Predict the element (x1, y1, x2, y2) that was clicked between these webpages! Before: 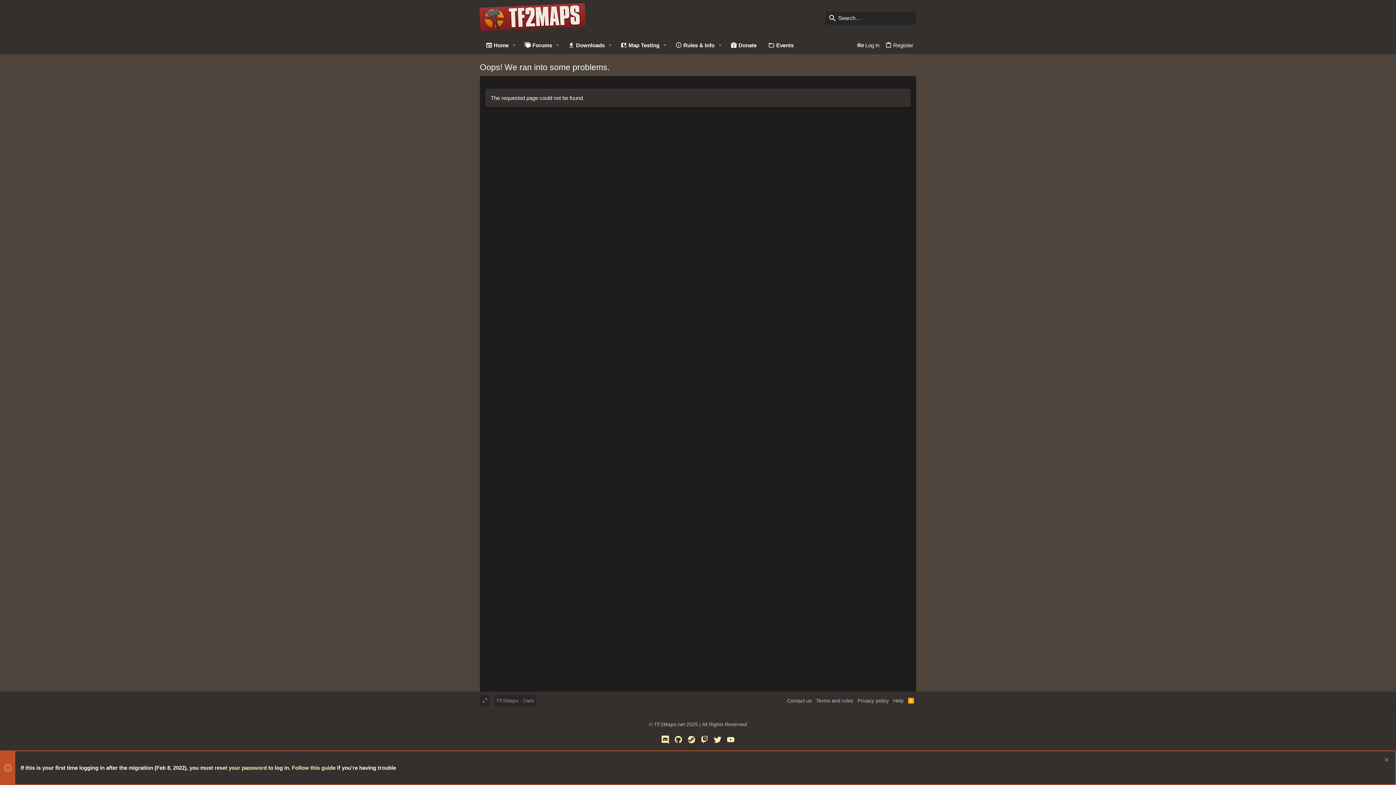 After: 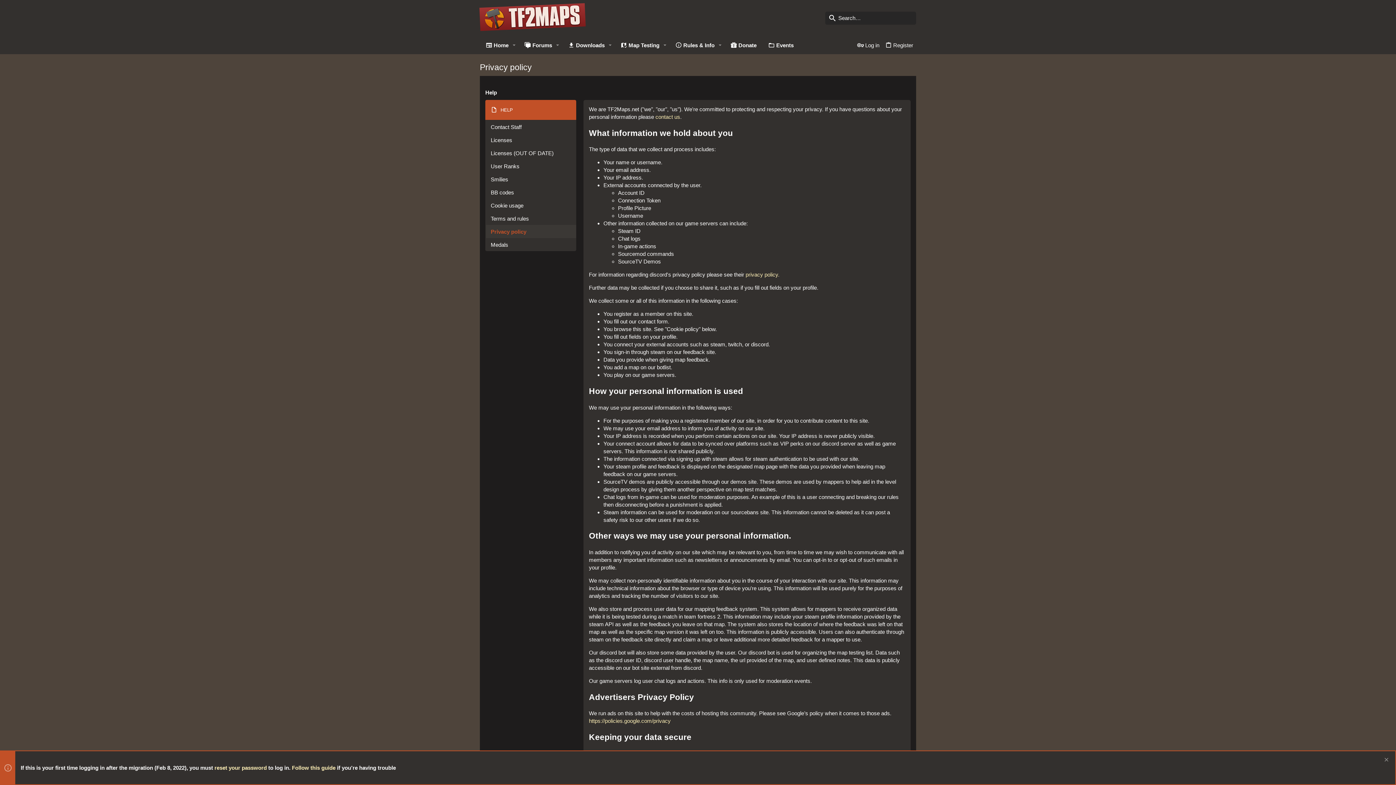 Action: bbox: (855, 695, 891, 706) label: Privacy policy